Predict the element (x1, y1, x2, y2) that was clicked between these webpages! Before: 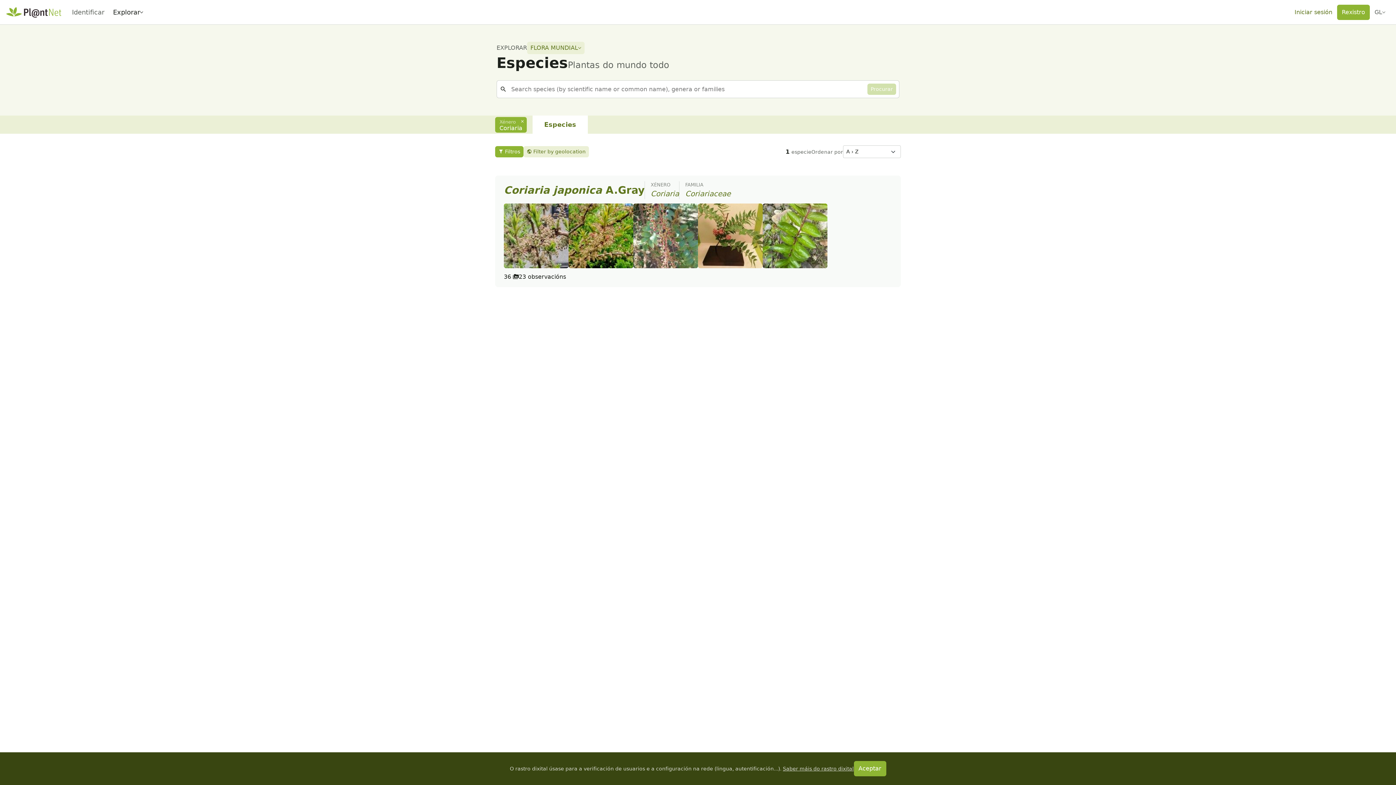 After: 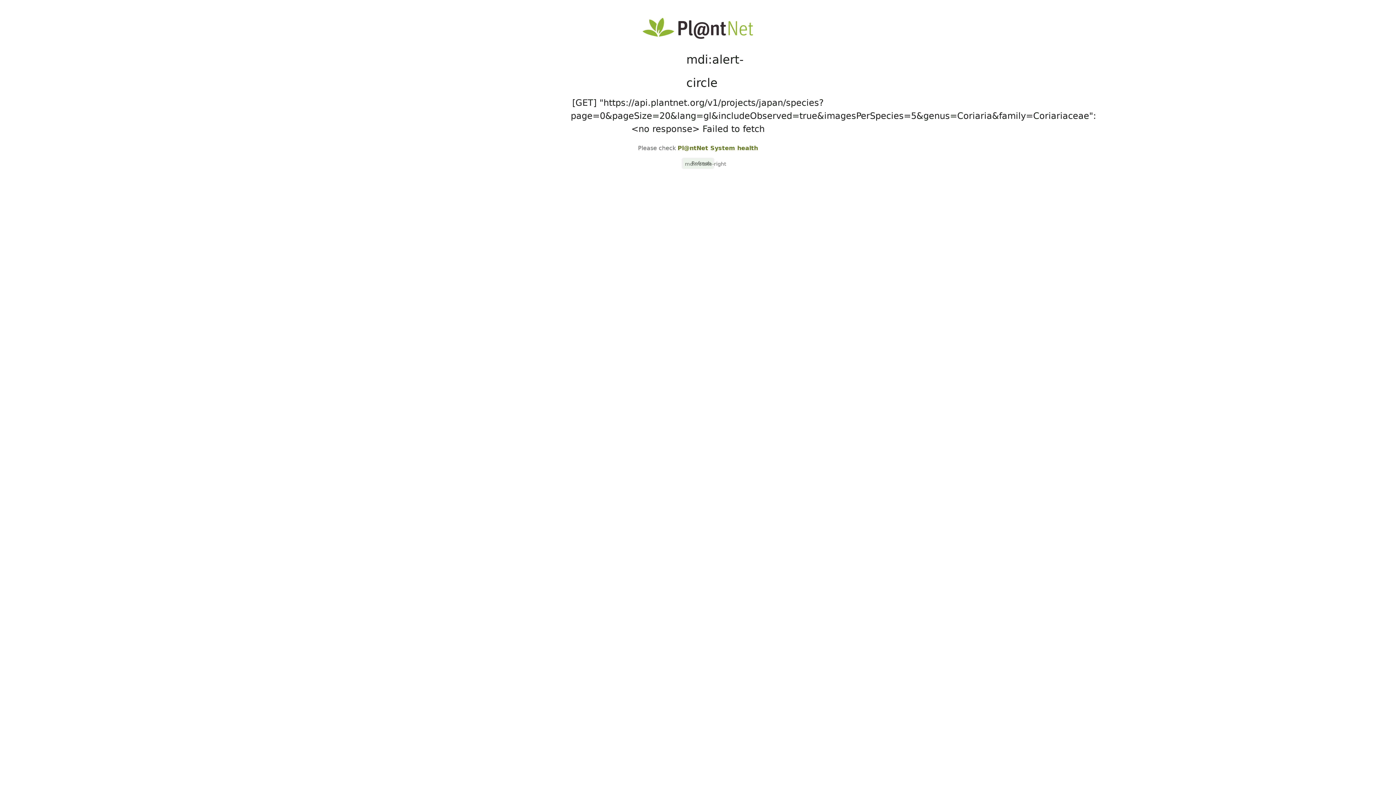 Action: label: Coriaria bbox: (650, 189, 679, 198)